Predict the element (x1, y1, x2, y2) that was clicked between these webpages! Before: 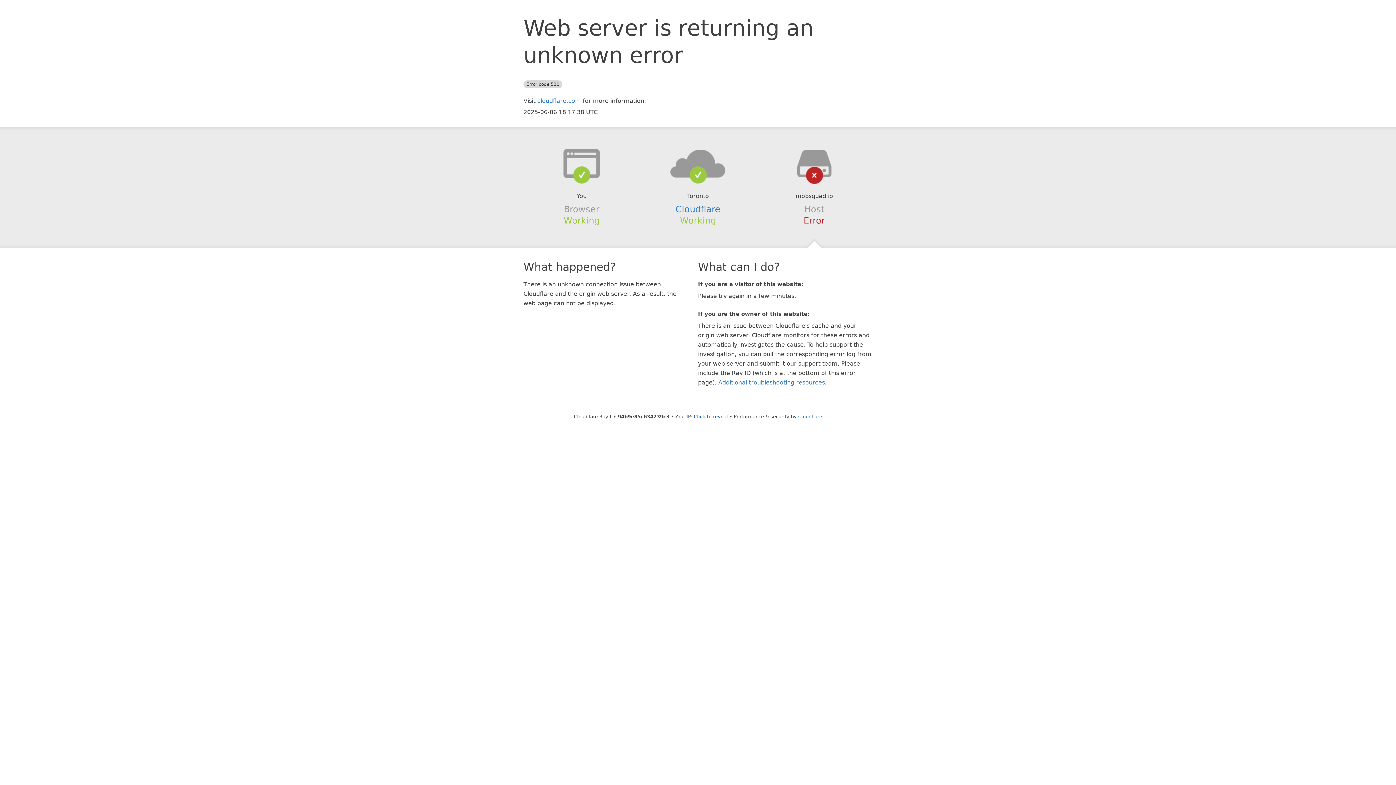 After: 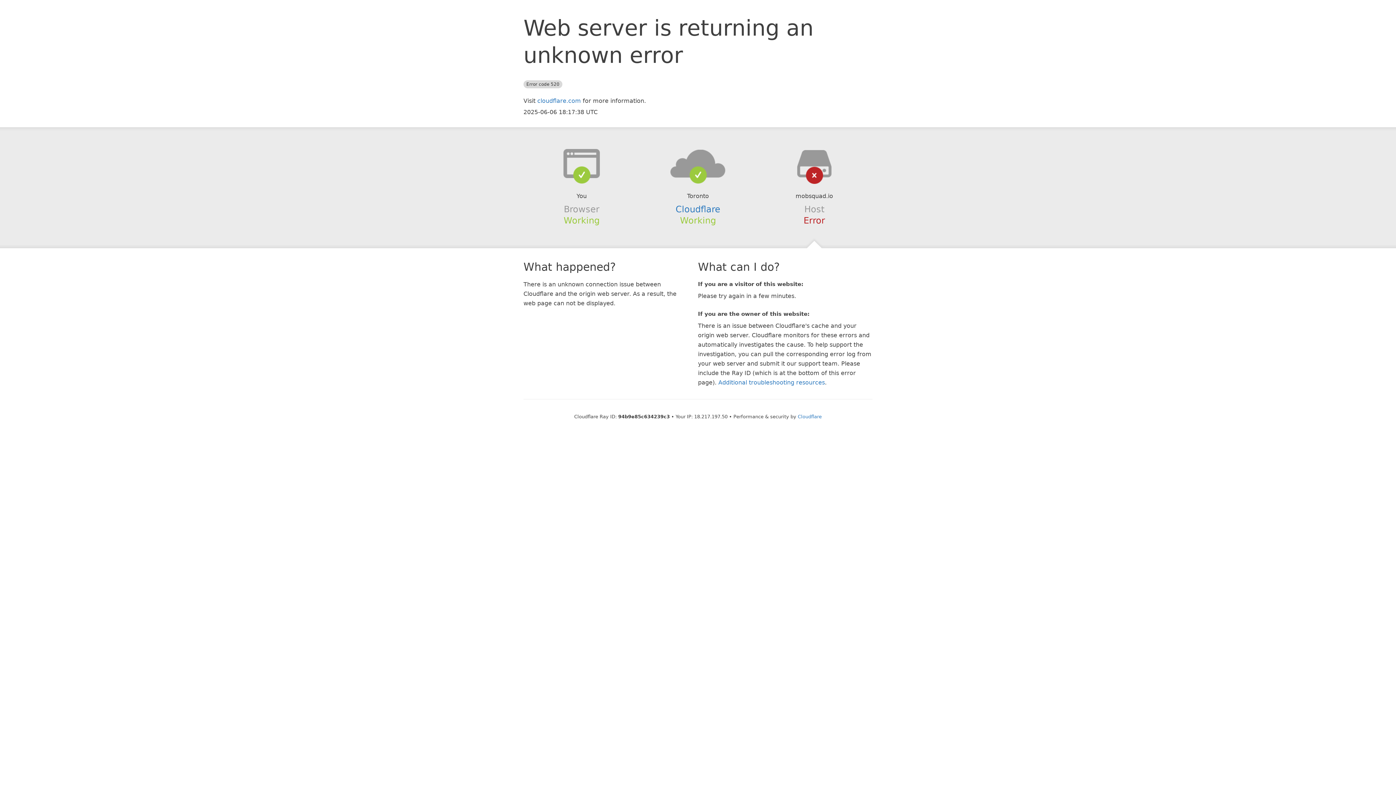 Action: label: Click to reveal bbox: (694, 414, 728, 419)